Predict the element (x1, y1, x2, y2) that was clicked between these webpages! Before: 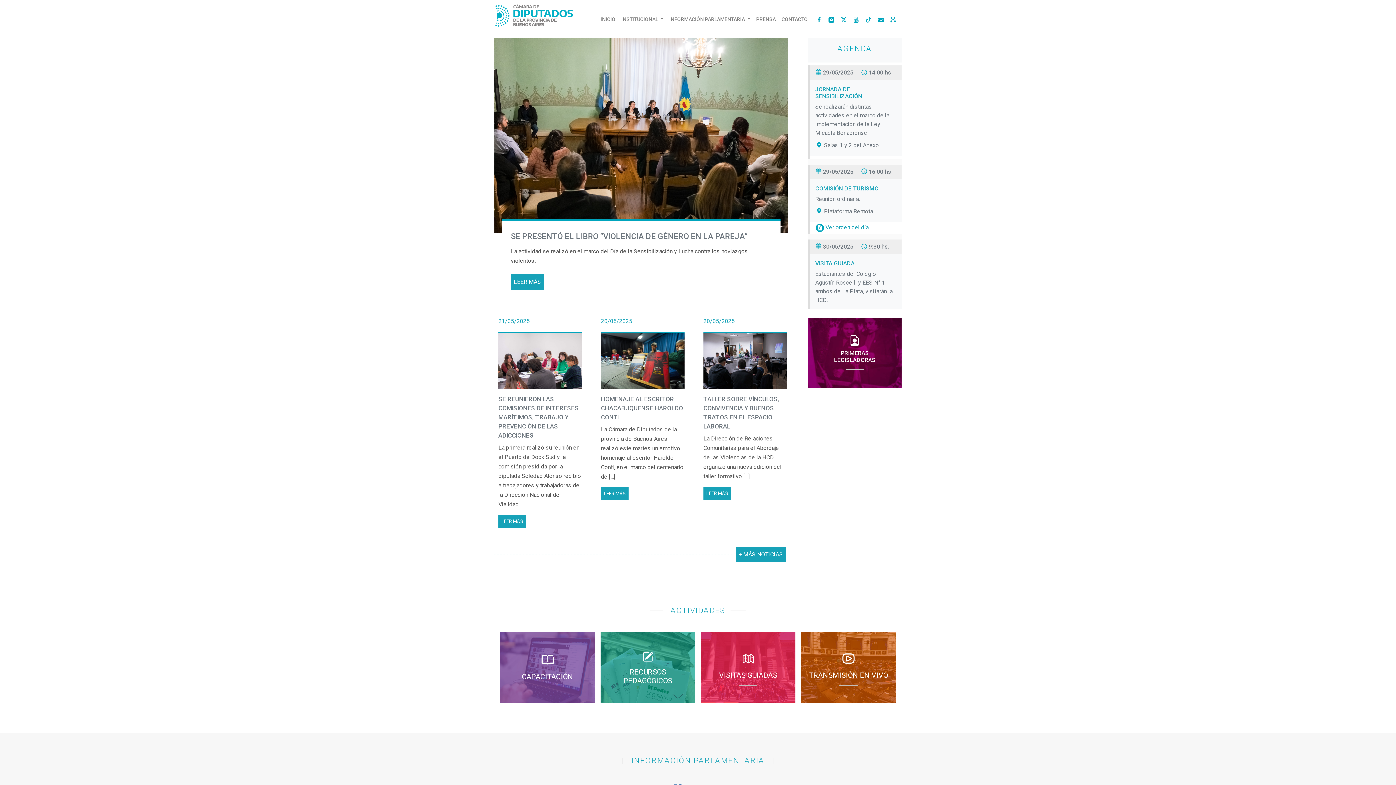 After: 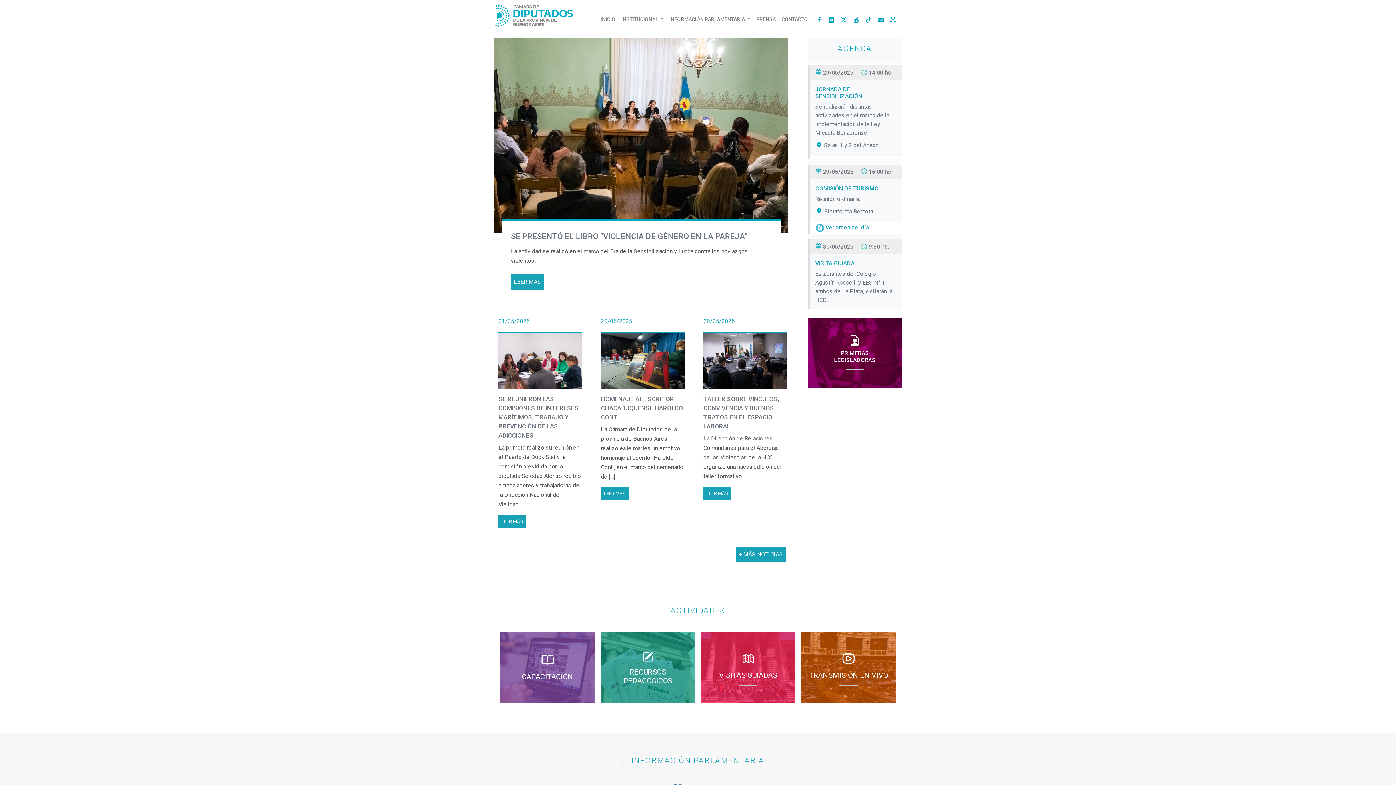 Action: label:  Ver orden del día bbox: (815, 224, 868, 231)